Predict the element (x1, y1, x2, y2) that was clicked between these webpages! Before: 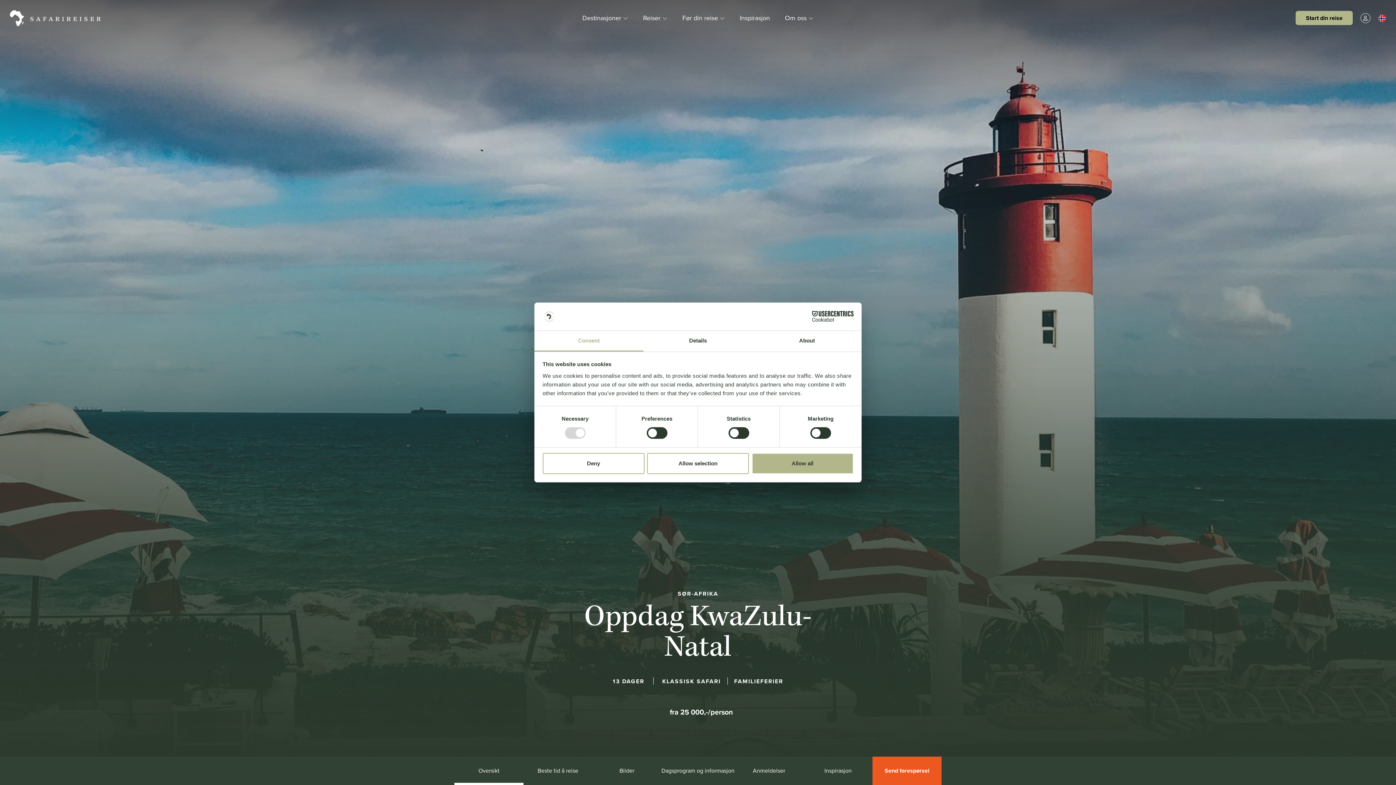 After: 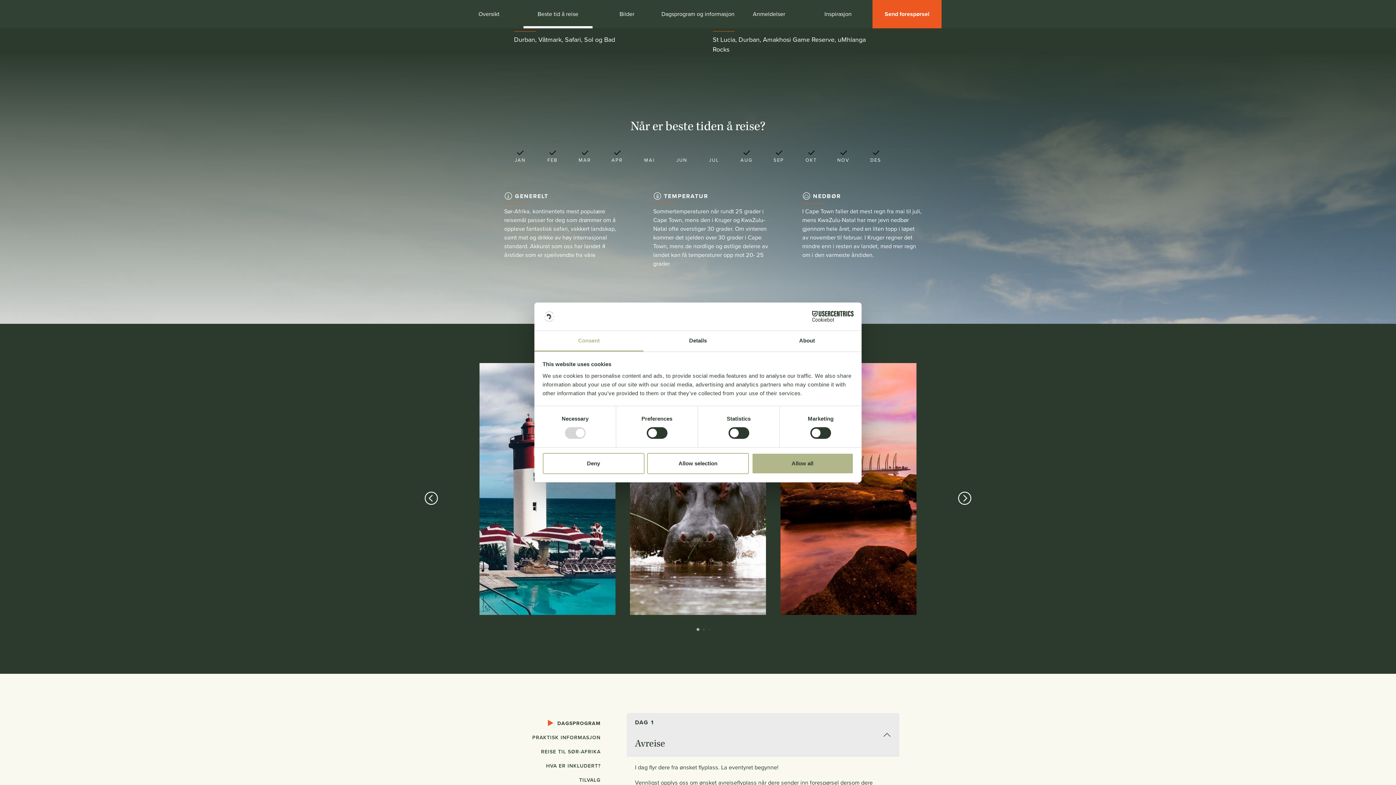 Action: bbox: (523, 757, 592, 785) label: Beste tid å reise